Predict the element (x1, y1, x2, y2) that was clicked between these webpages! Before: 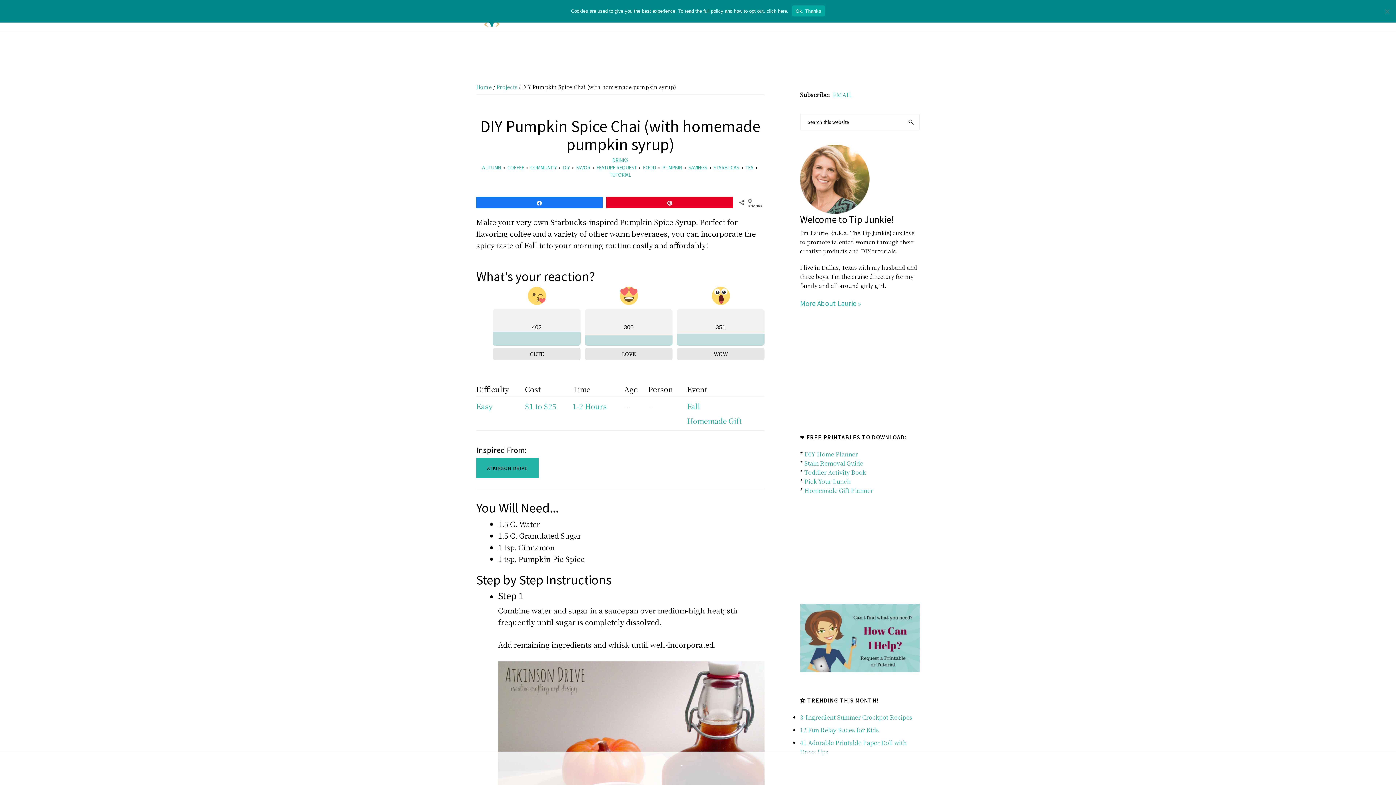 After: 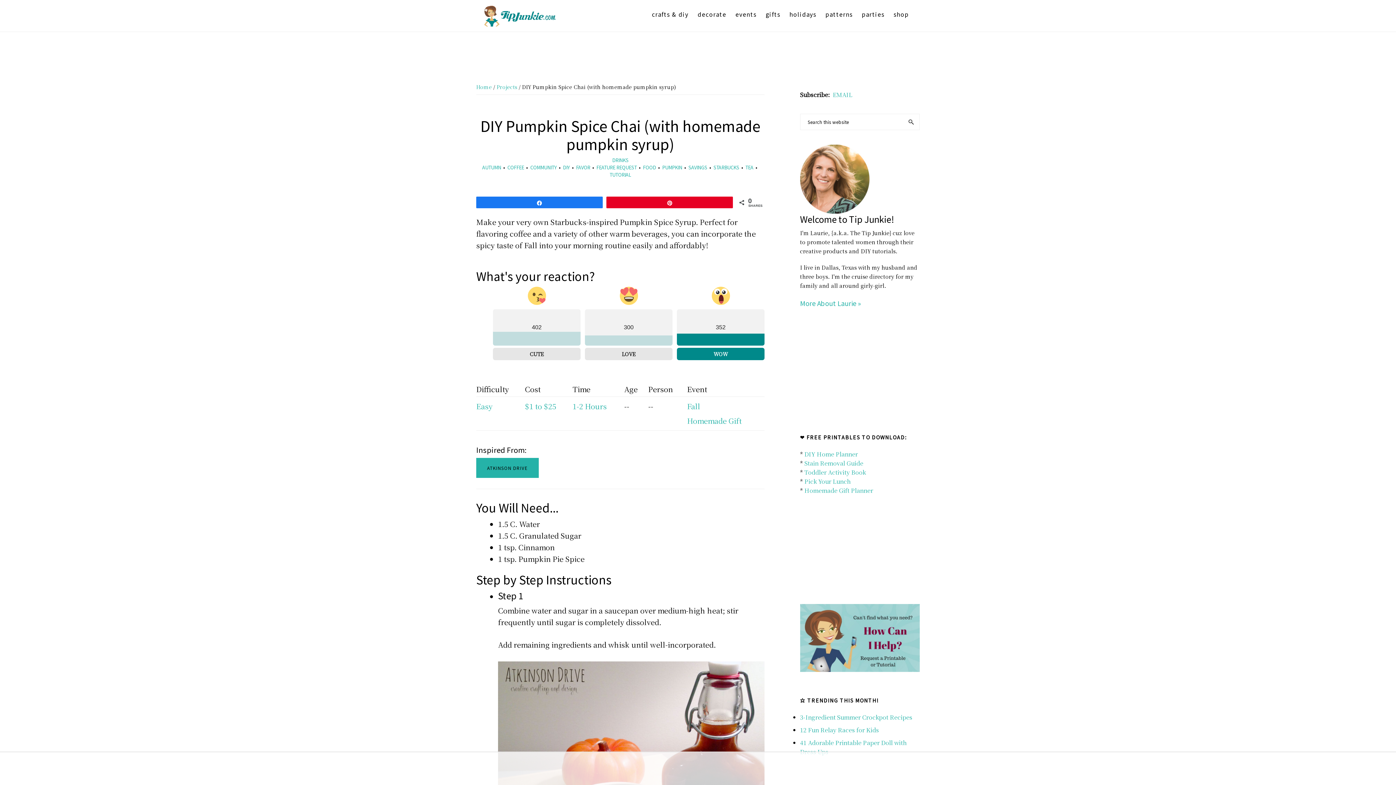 Action: bbox: (677, 286, 764, 360) label: 351
WOW